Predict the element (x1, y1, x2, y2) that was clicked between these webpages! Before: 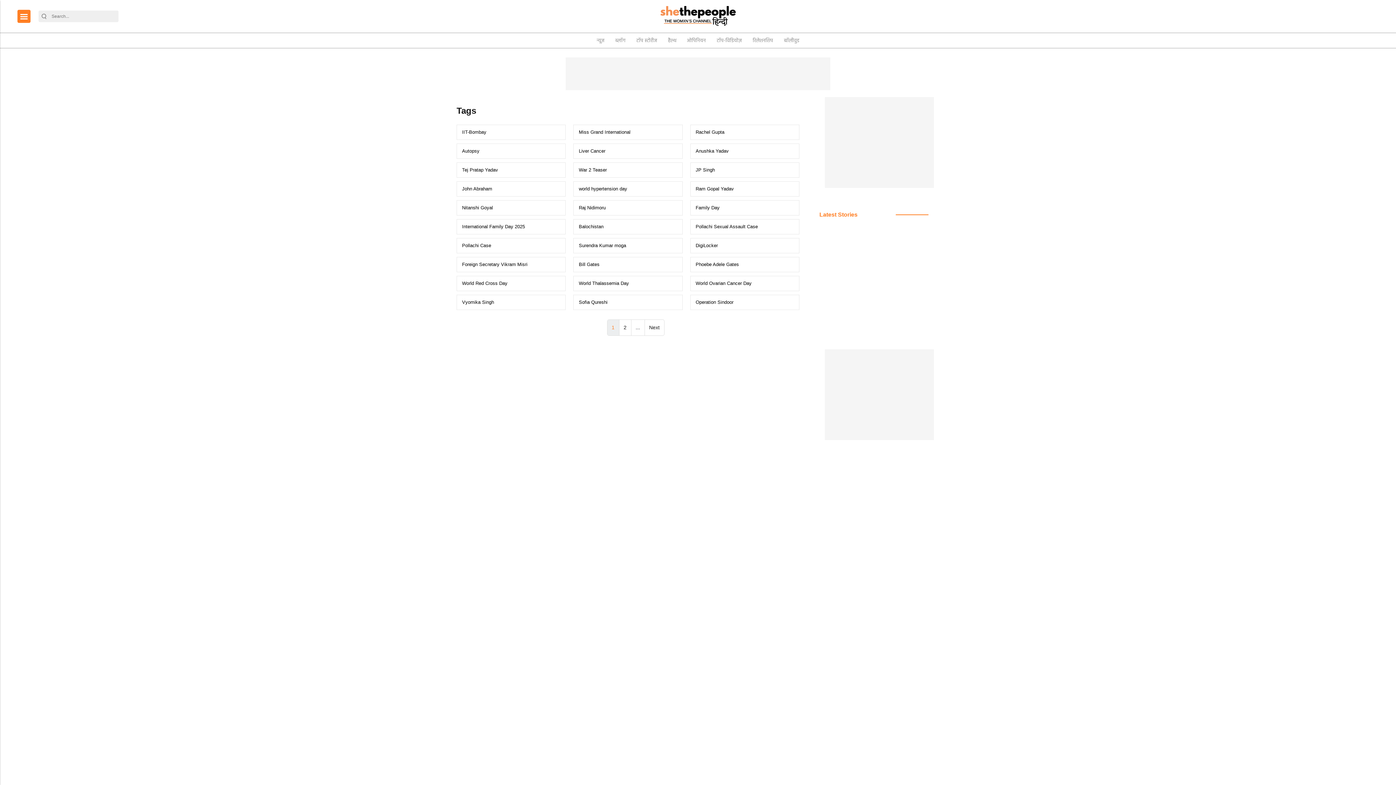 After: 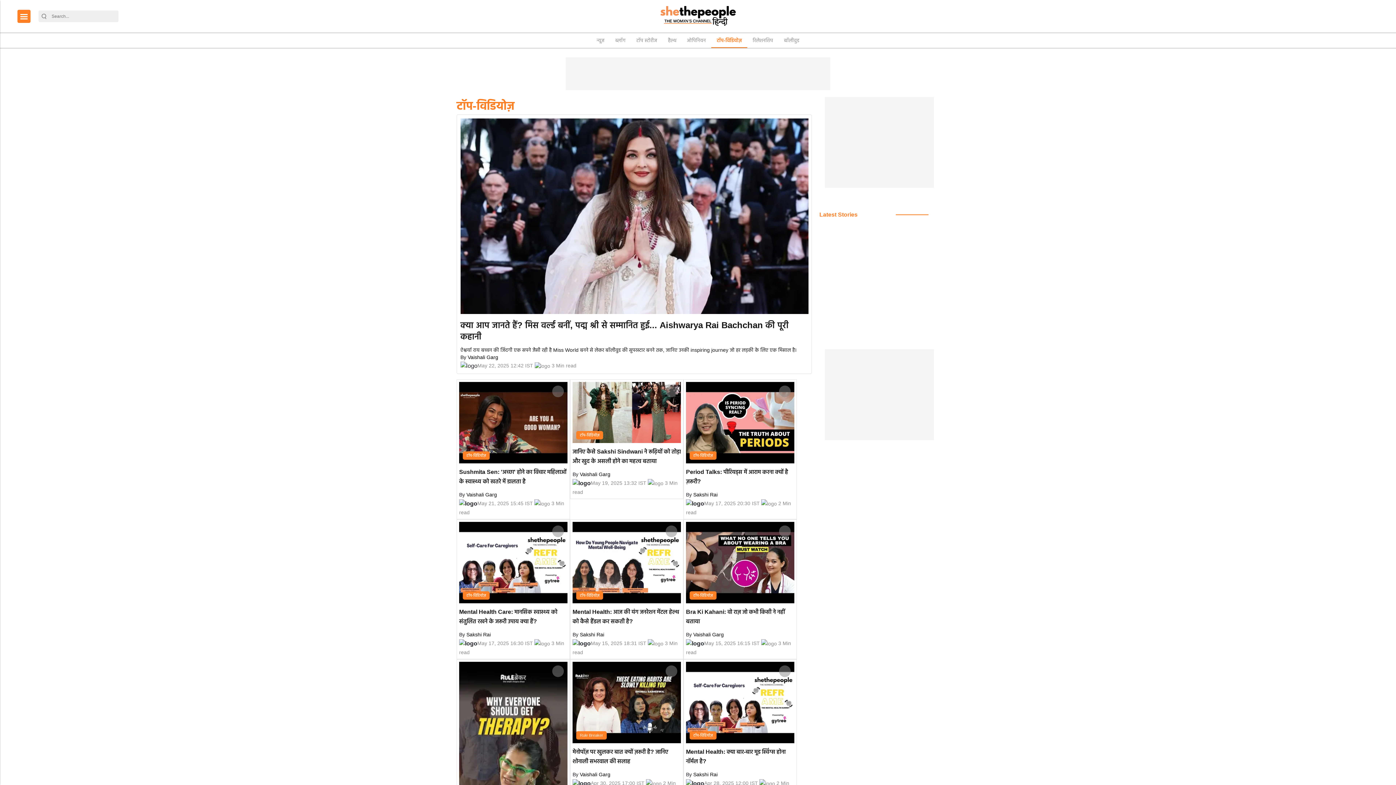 Action: bbox: (711, 33, 747, 48) label: टॉप-विडियोज़